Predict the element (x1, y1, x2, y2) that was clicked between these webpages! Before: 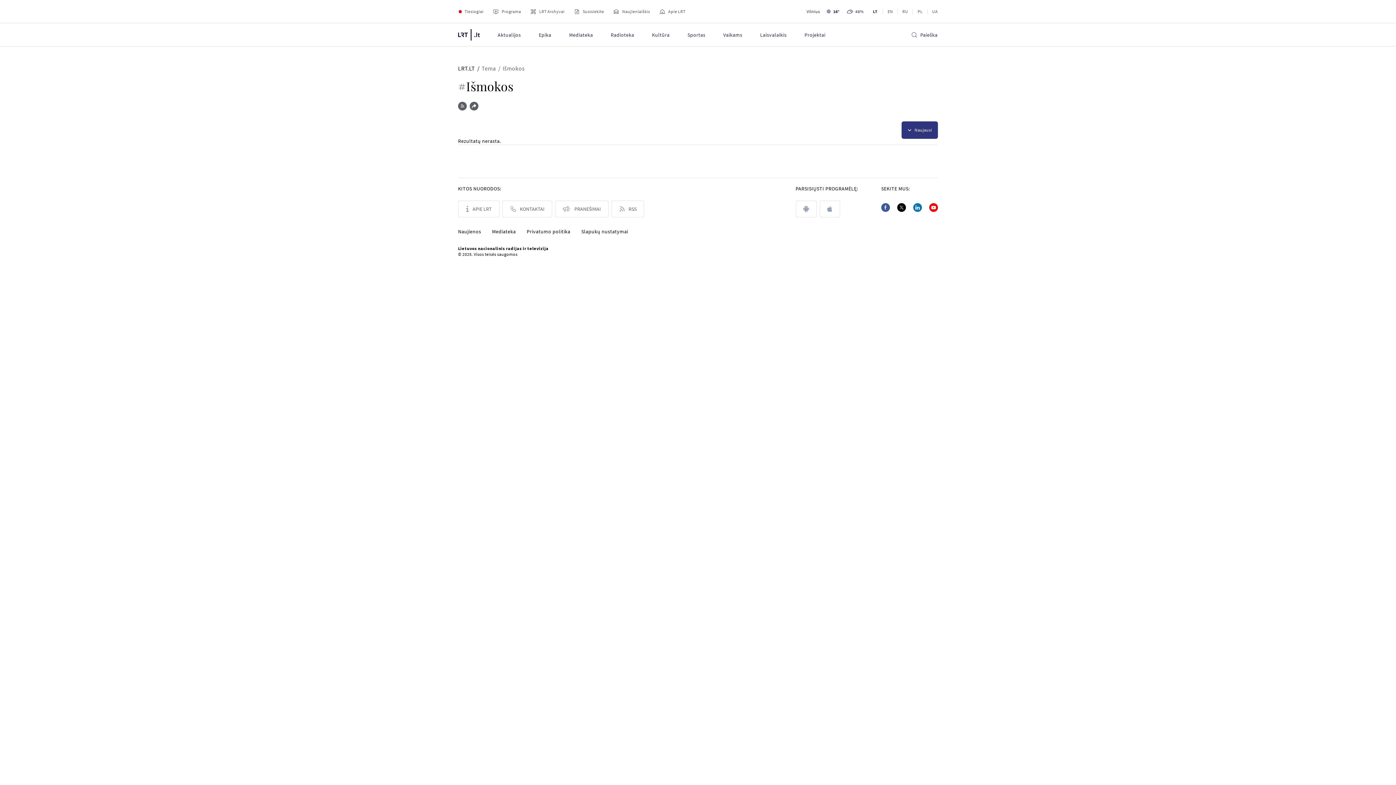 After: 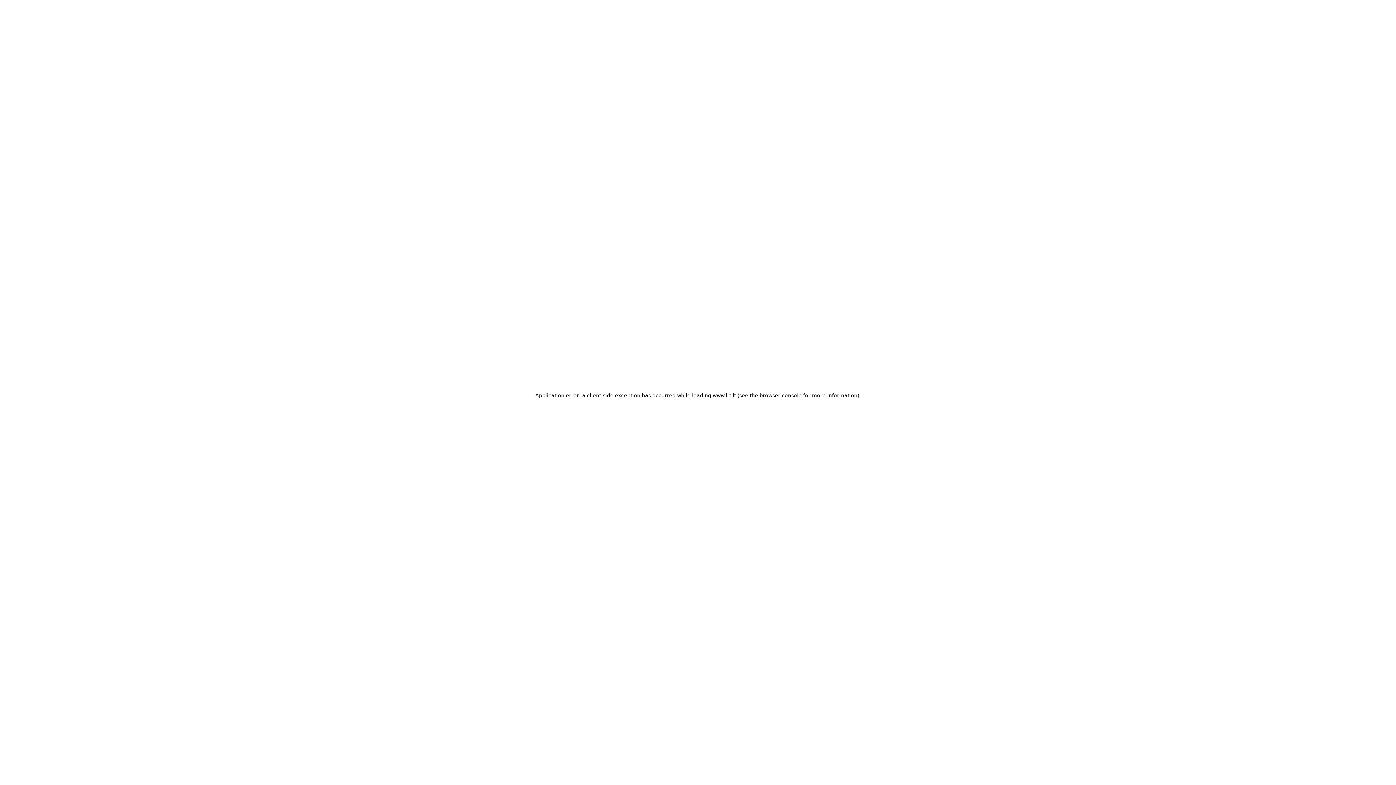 Action: label: Mediateka bbox: (560, 23, 602, 46)